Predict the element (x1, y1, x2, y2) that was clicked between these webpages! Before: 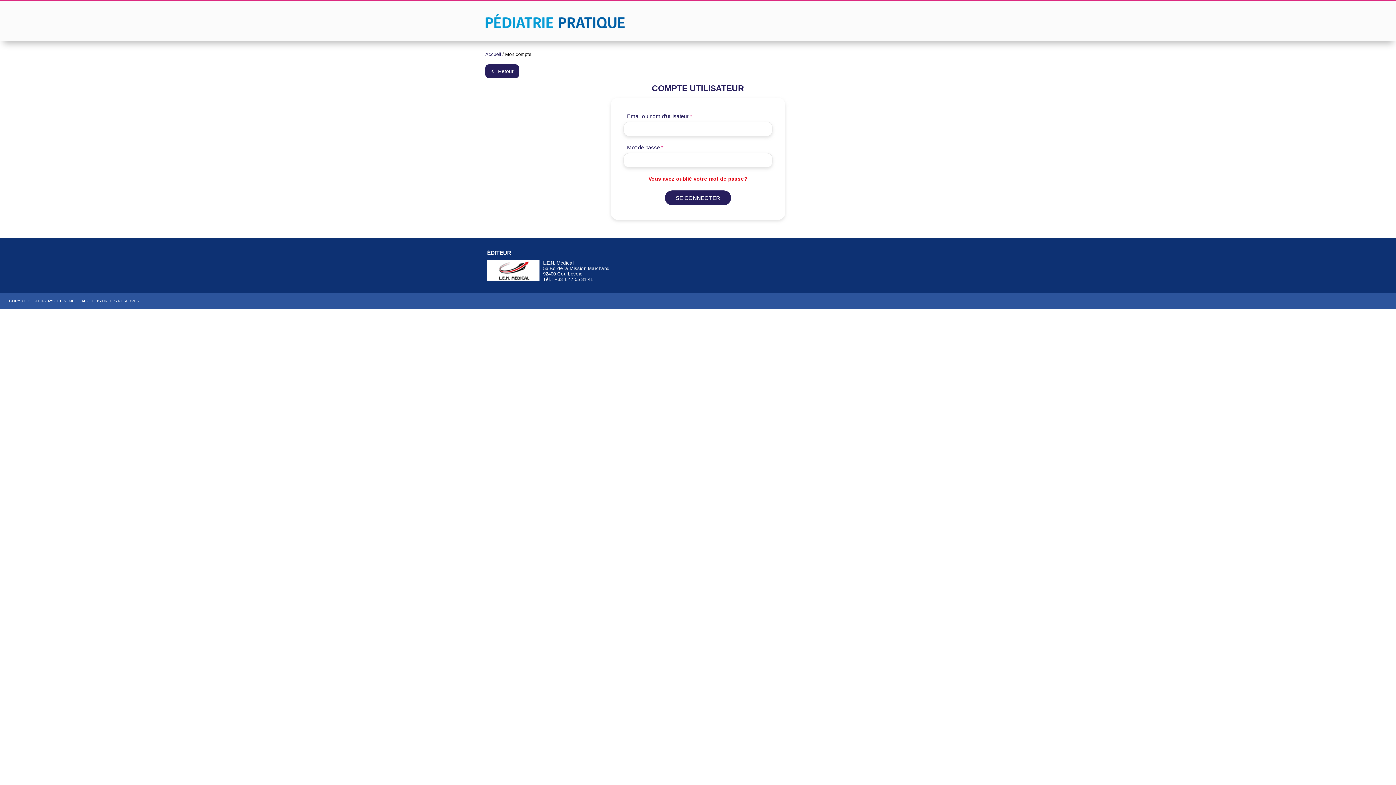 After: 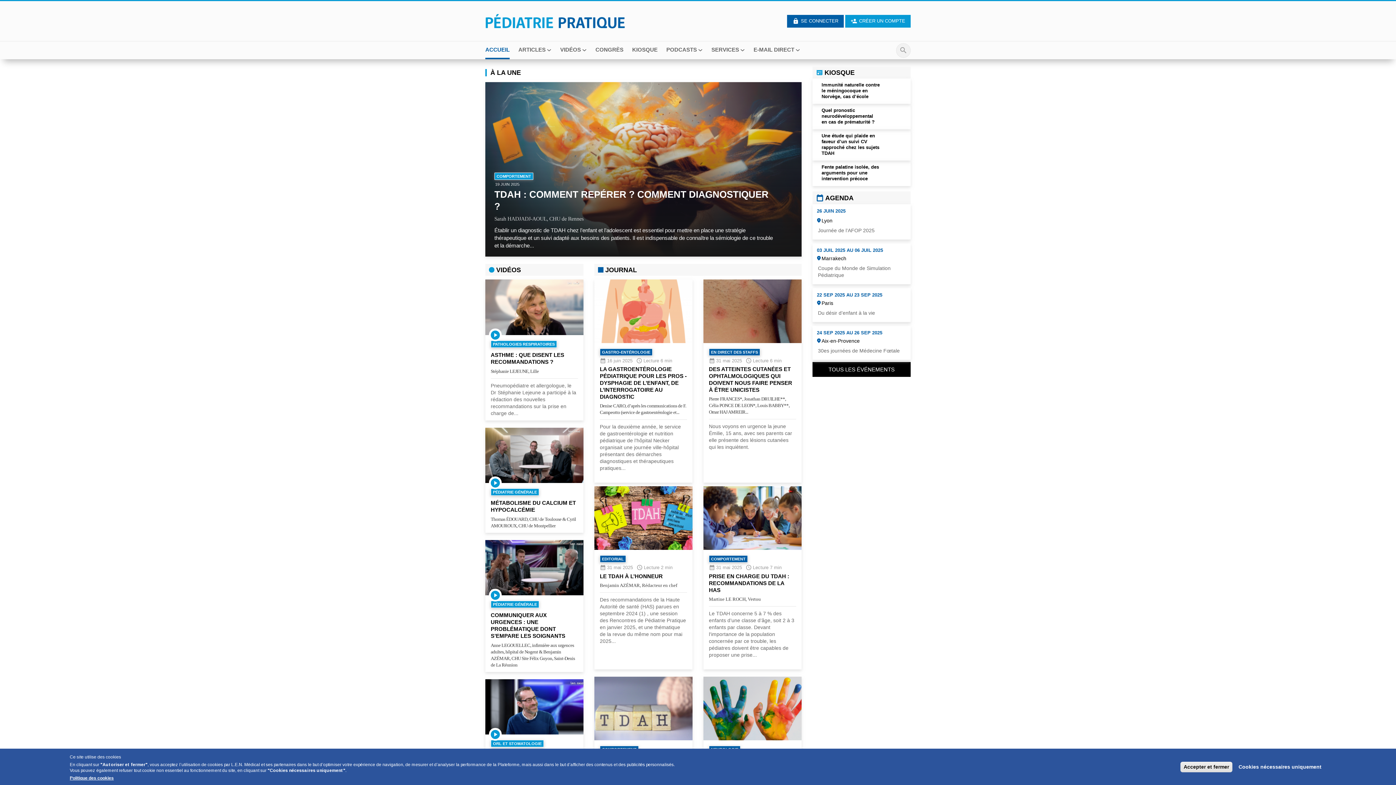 Action: label: Retour bbox: (485, 64, 519, 78)